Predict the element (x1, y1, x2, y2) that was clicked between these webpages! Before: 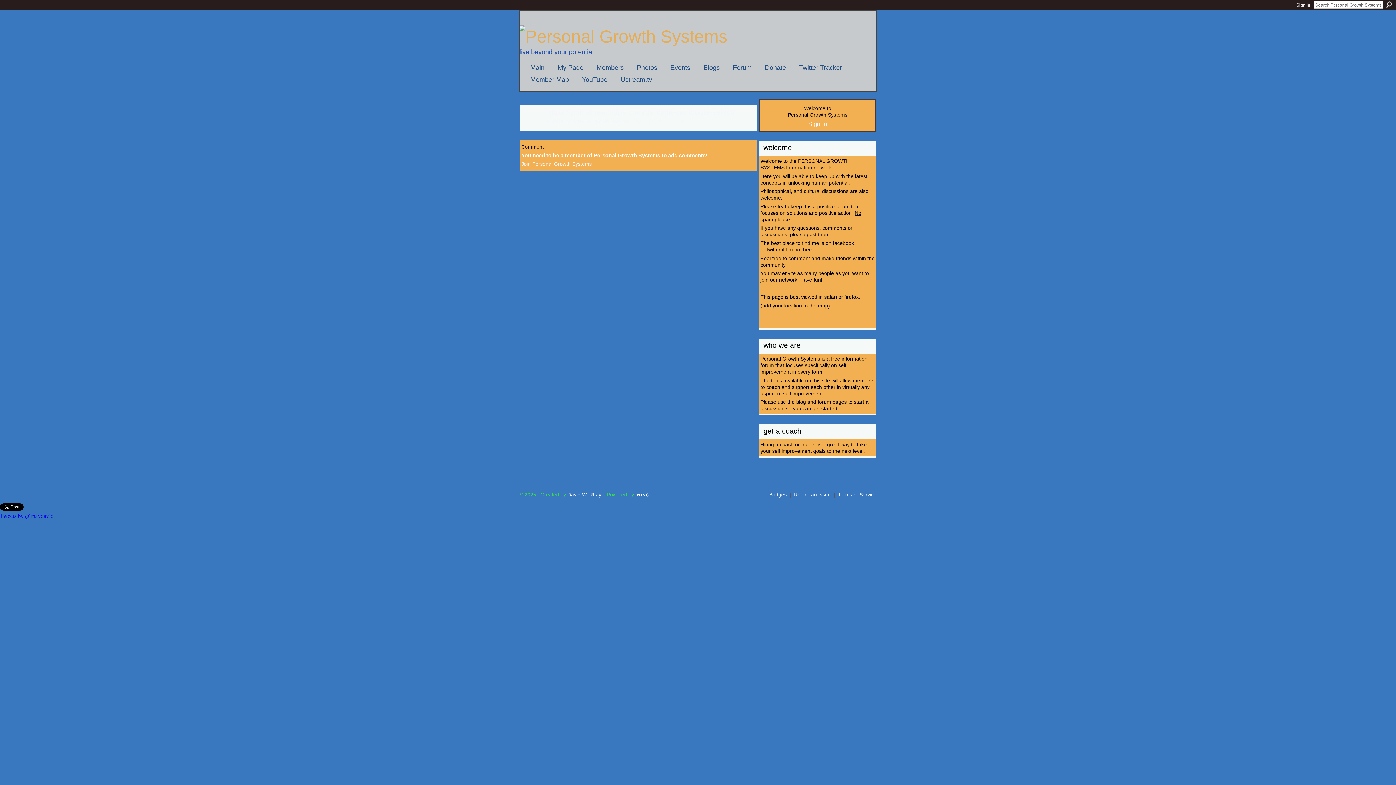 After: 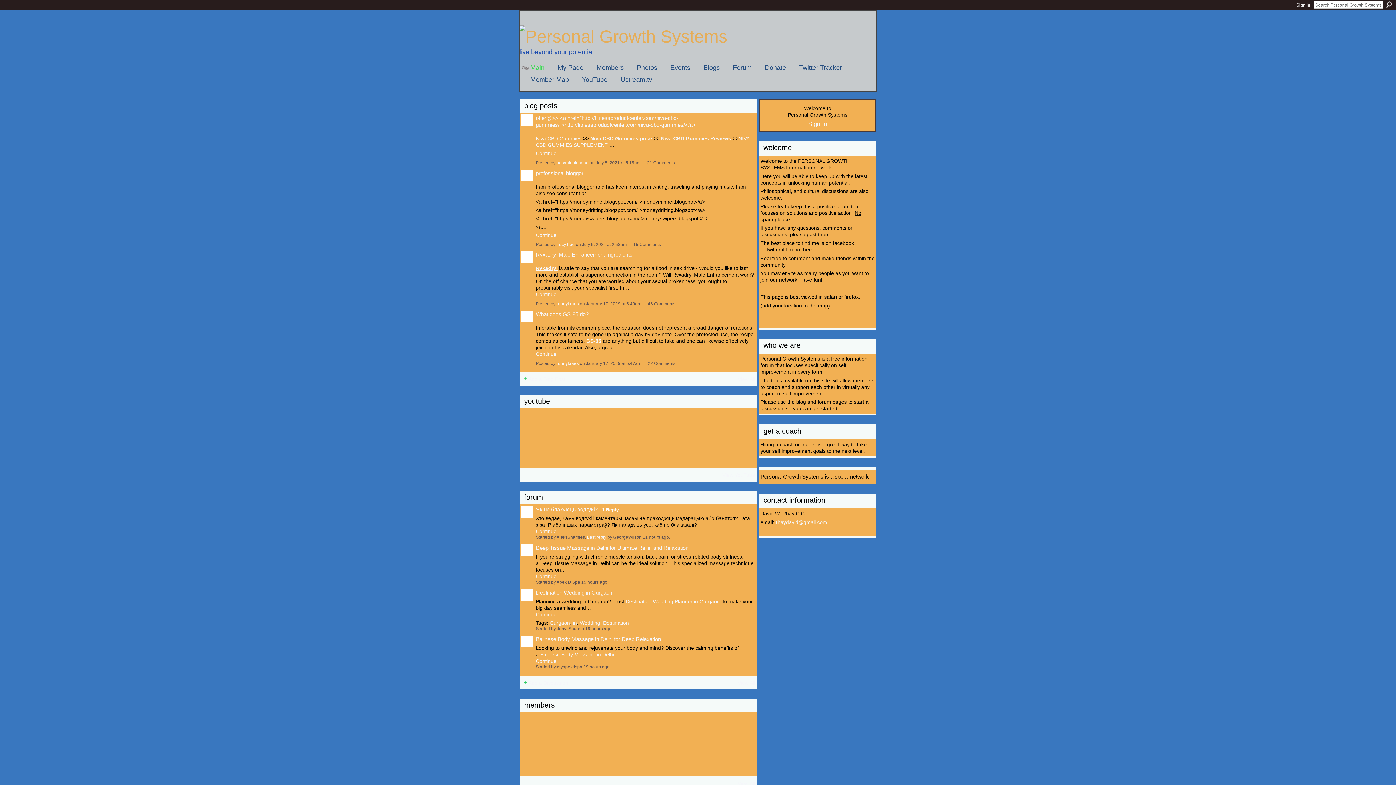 Action: bbox: (519, 26, 727, 46)